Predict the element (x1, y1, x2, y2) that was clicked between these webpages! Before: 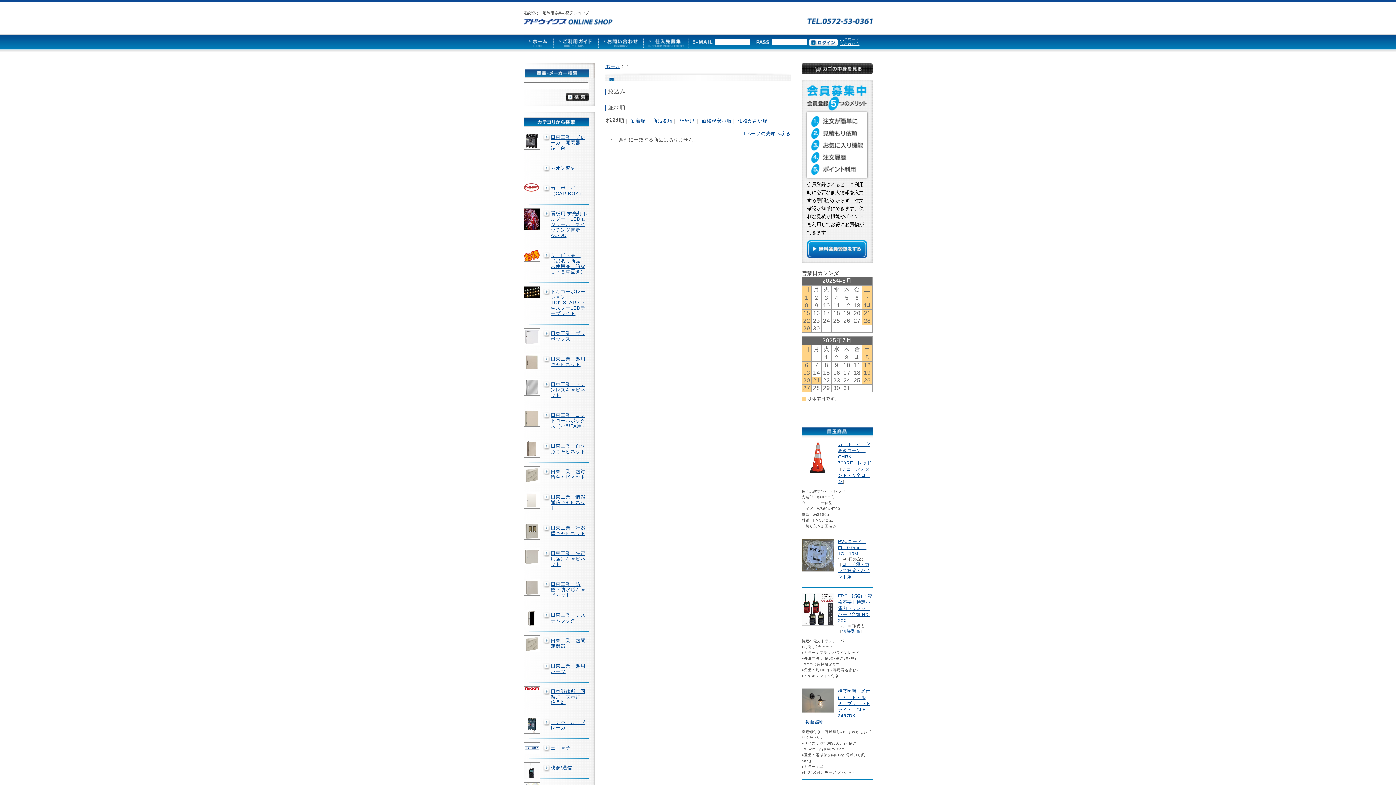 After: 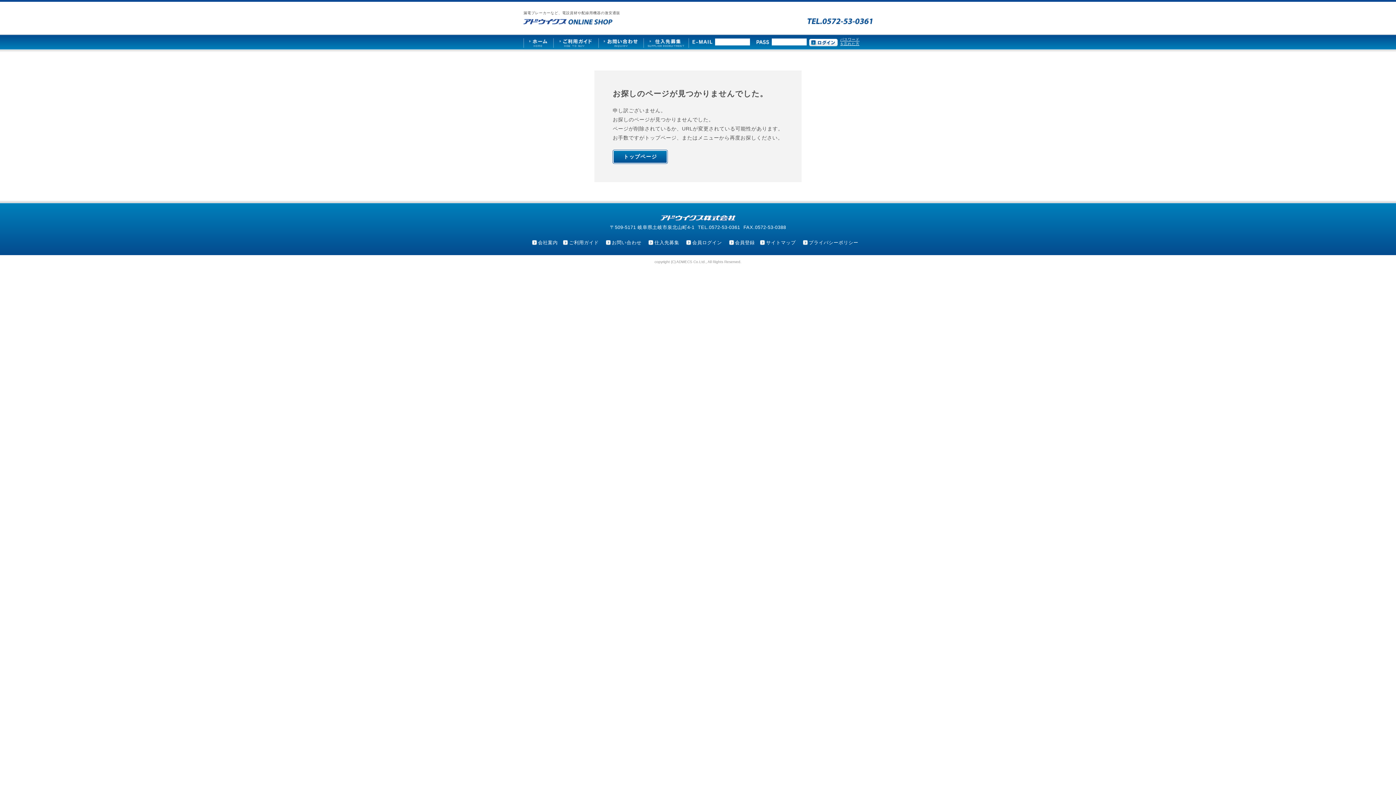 Action: label: 新着順 bbox: (631, 118, 645, 123)